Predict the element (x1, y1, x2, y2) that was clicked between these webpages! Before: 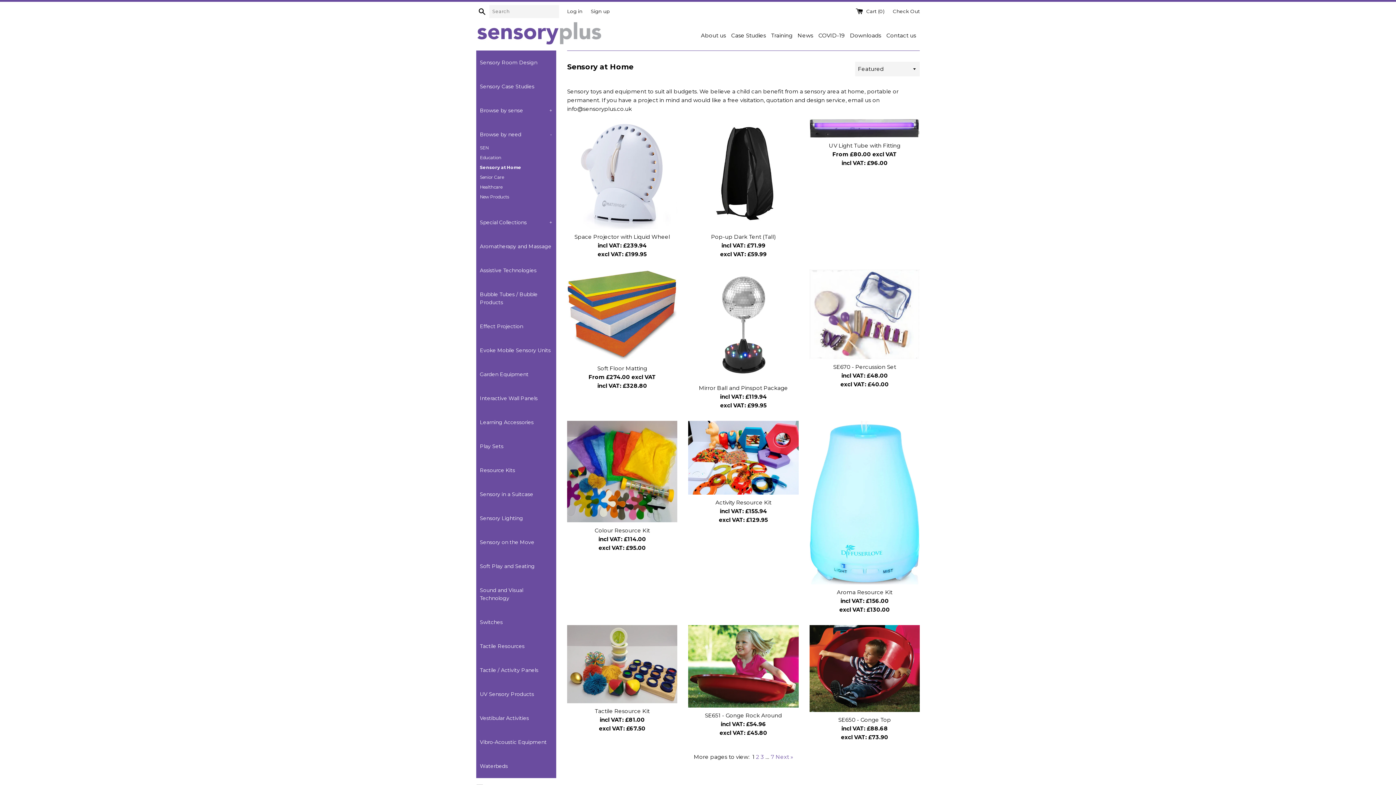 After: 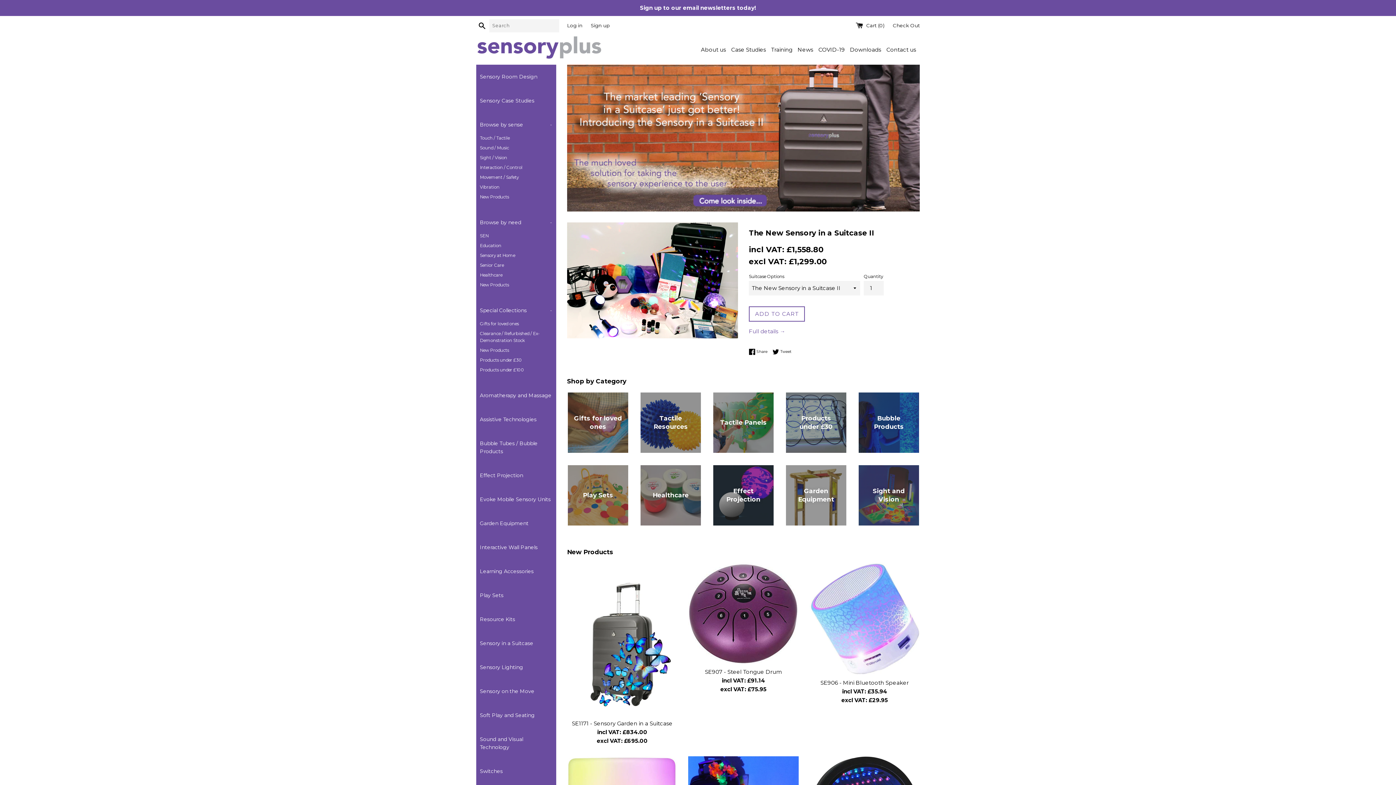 Action: bbox: (476, 20, 603, 50)